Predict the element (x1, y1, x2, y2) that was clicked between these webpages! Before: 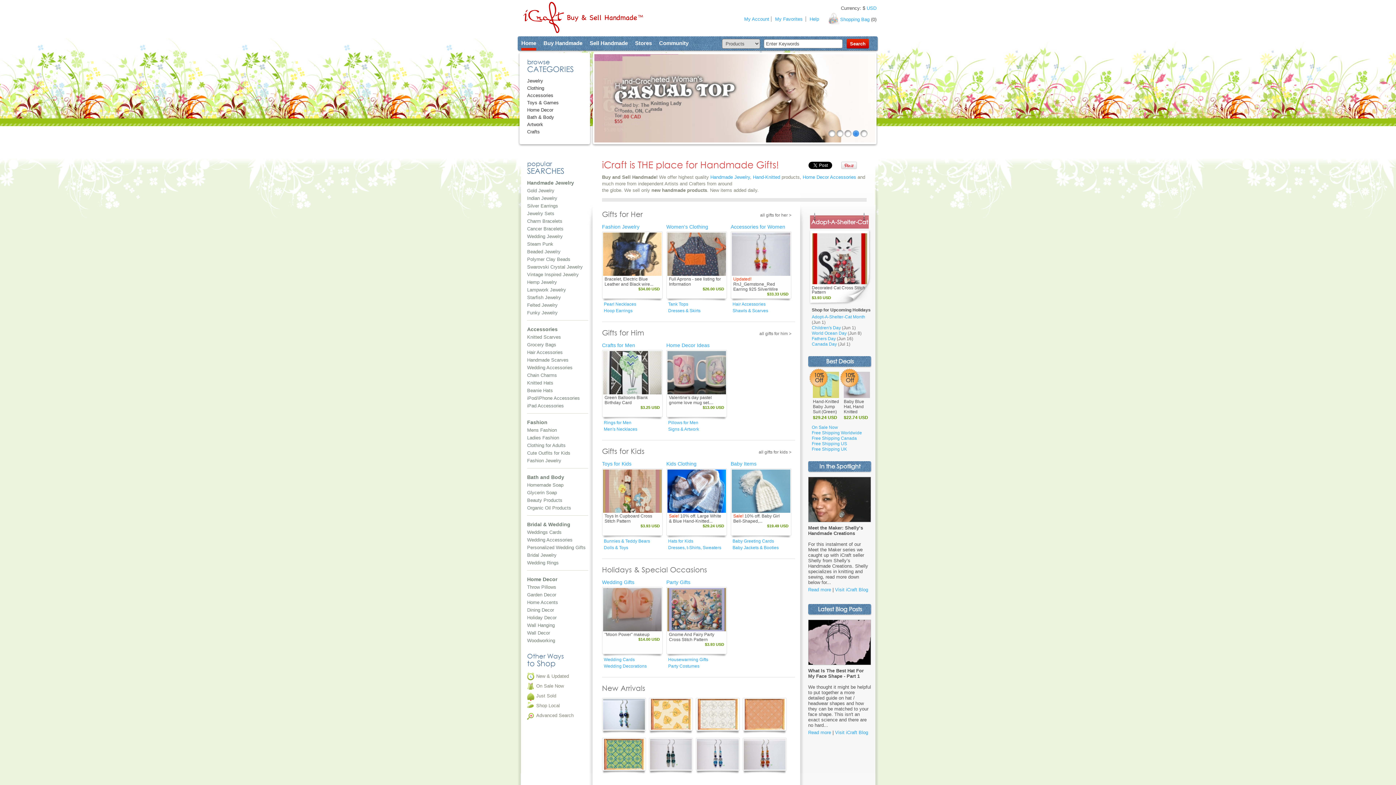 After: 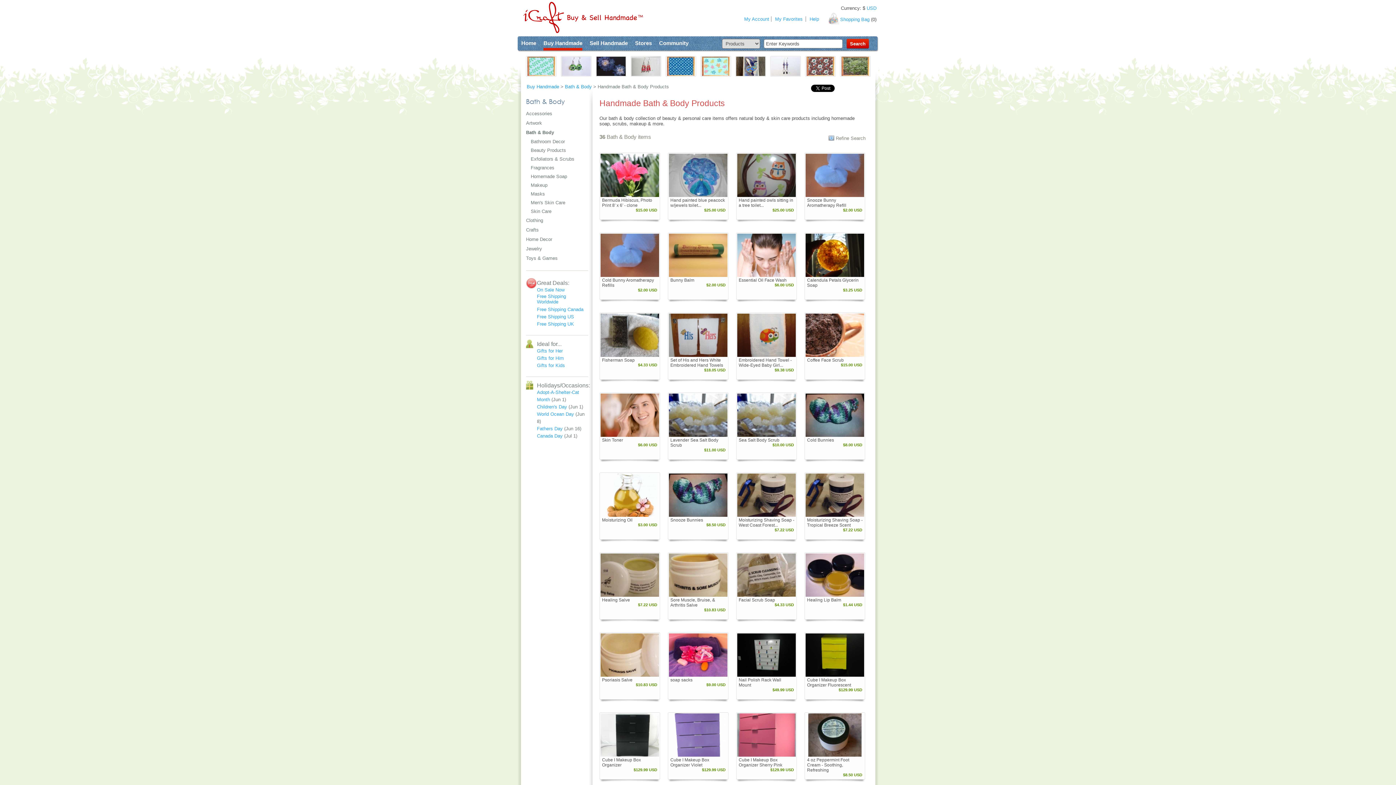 Action: label: Bath & Body bbox: (527, 114, 554, 120)